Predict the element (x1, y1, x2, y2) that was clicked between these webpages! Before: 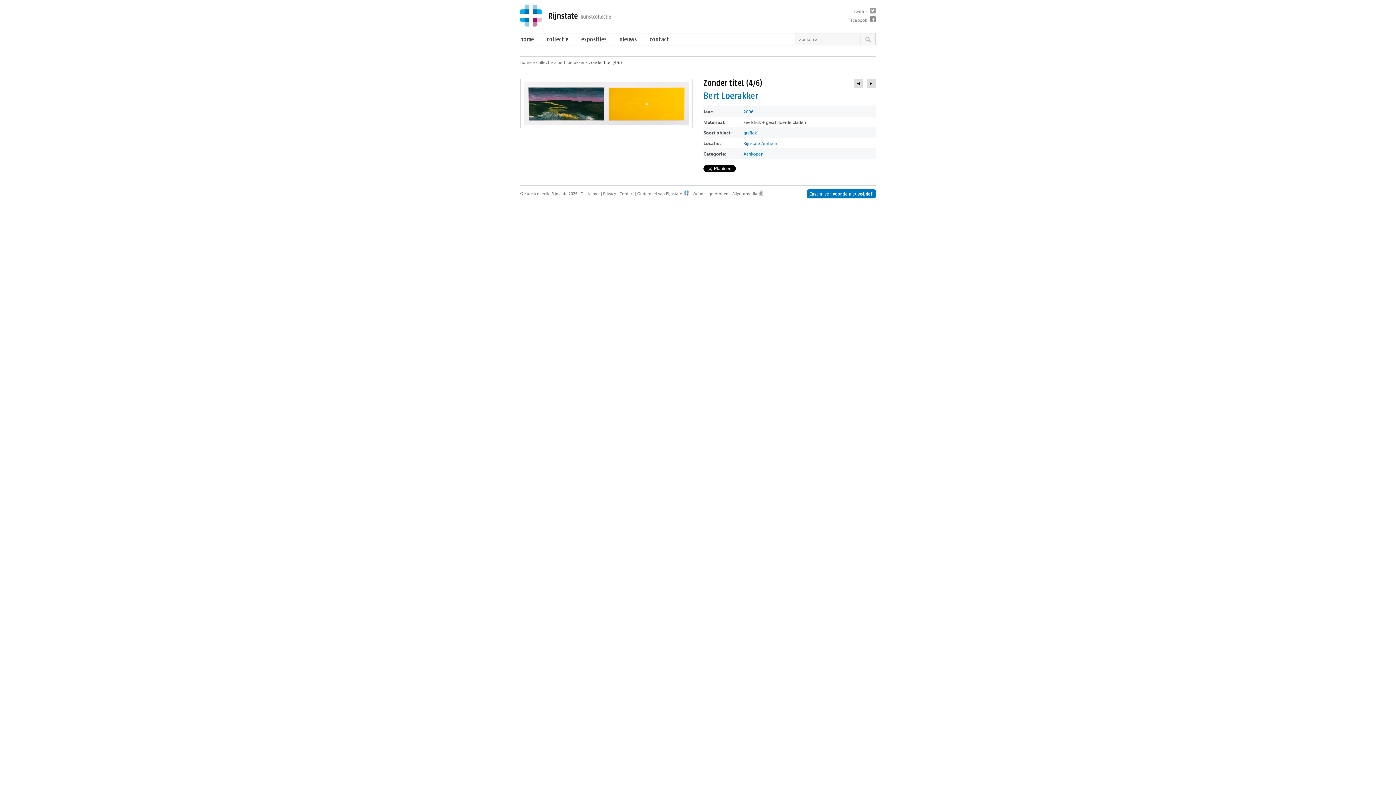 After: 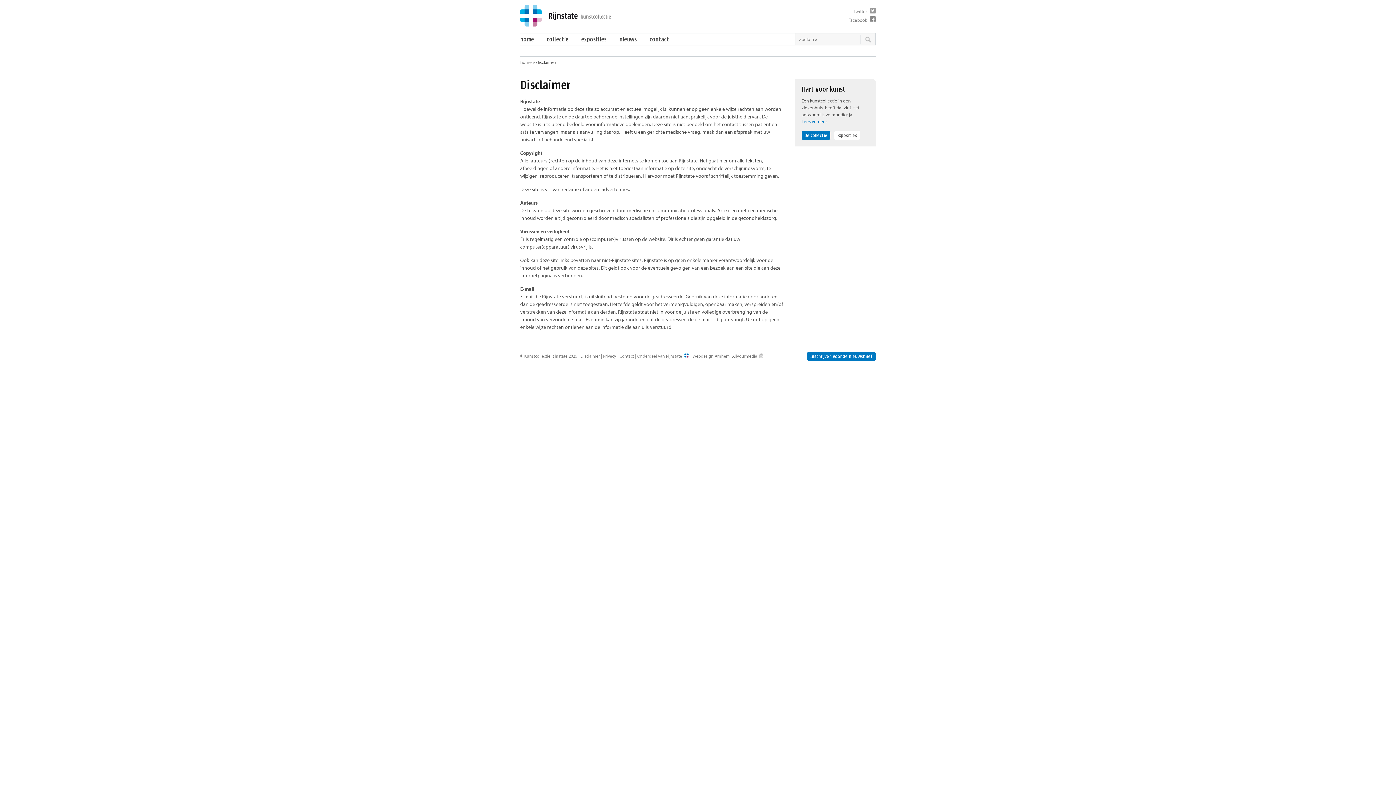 Action: bbox: (580, 187, 600, 200) label: Disclaimer